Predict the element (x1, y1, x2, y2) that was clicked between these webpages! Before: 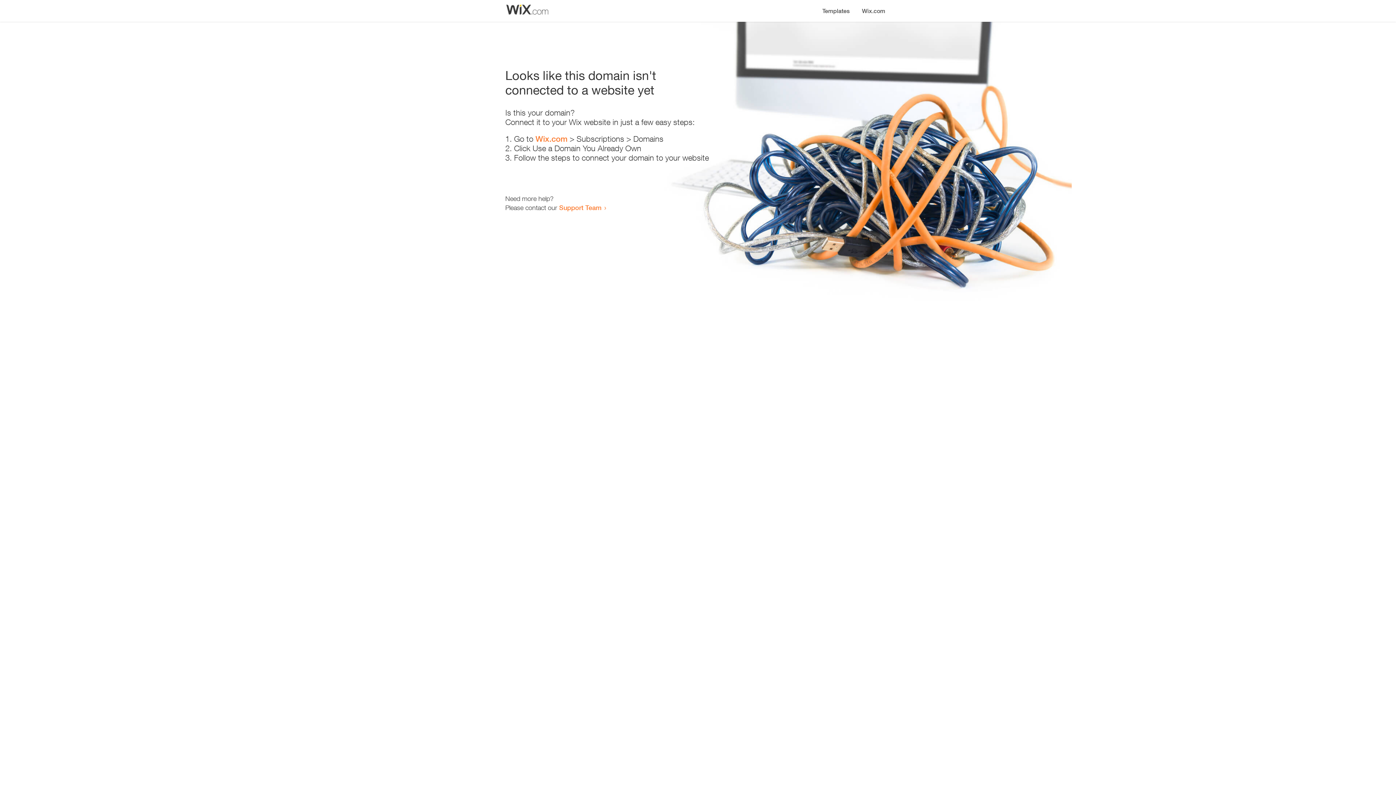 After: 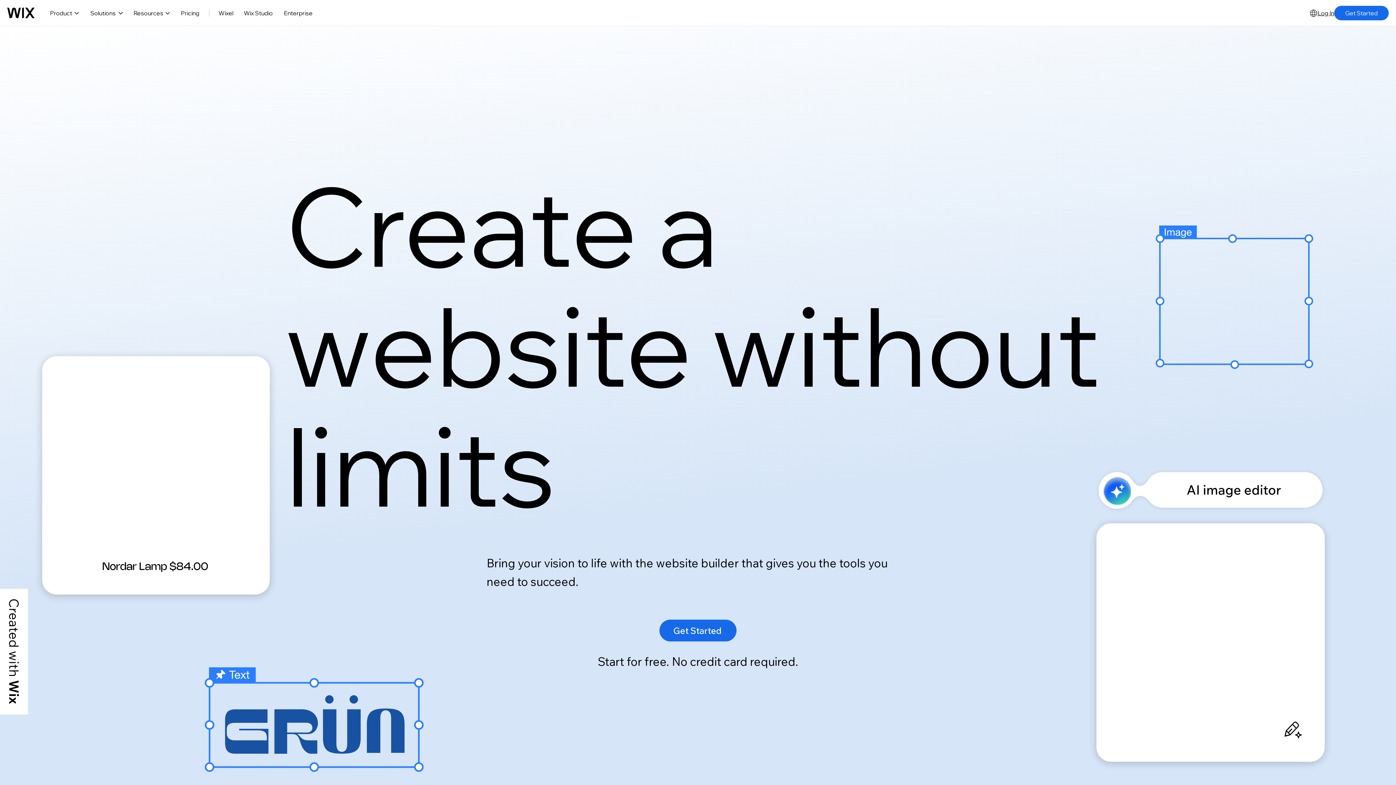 Action: label: Wix.com bbox: (535, 134, 567, 143)